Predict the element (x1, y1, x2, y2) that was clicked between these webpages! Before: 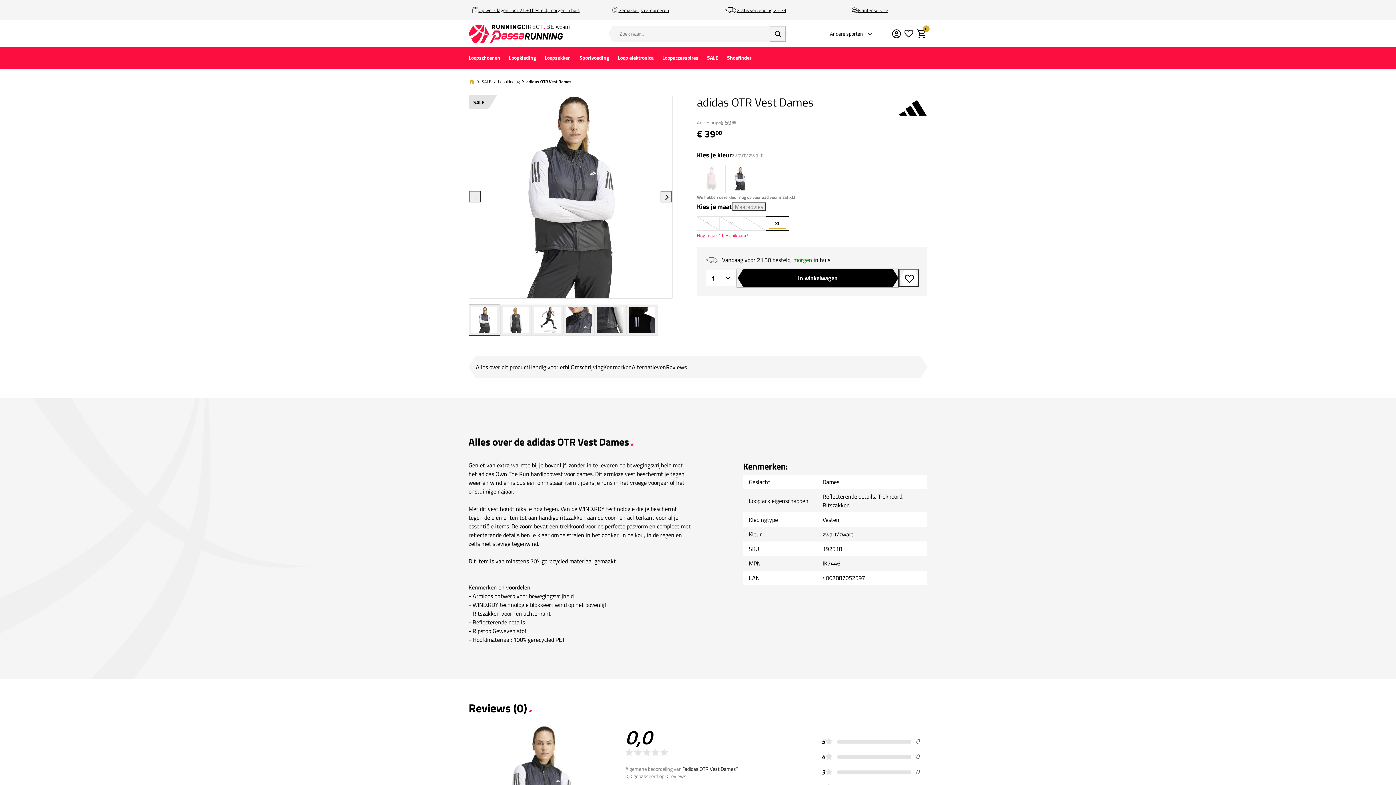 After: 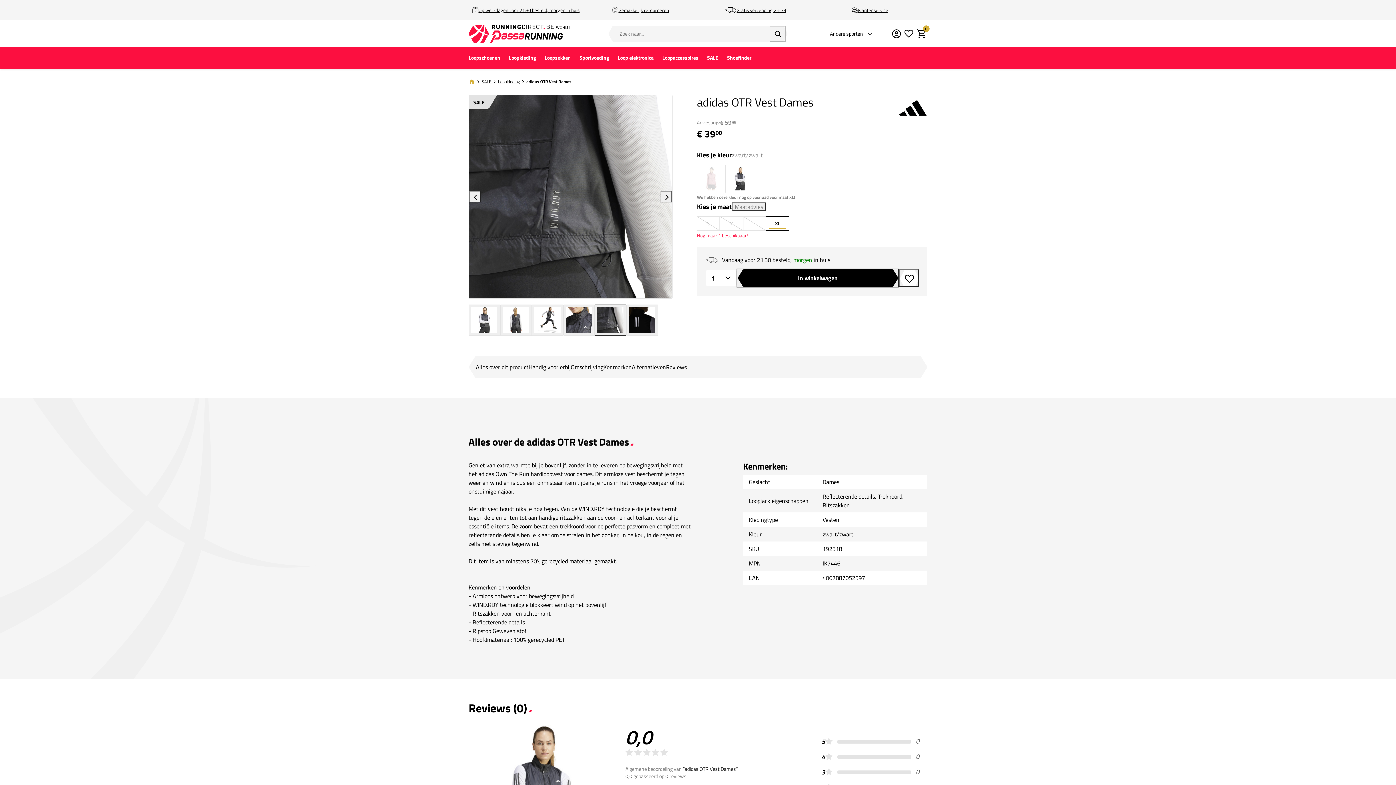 Action: bbox: (595, 304, 626, 335)